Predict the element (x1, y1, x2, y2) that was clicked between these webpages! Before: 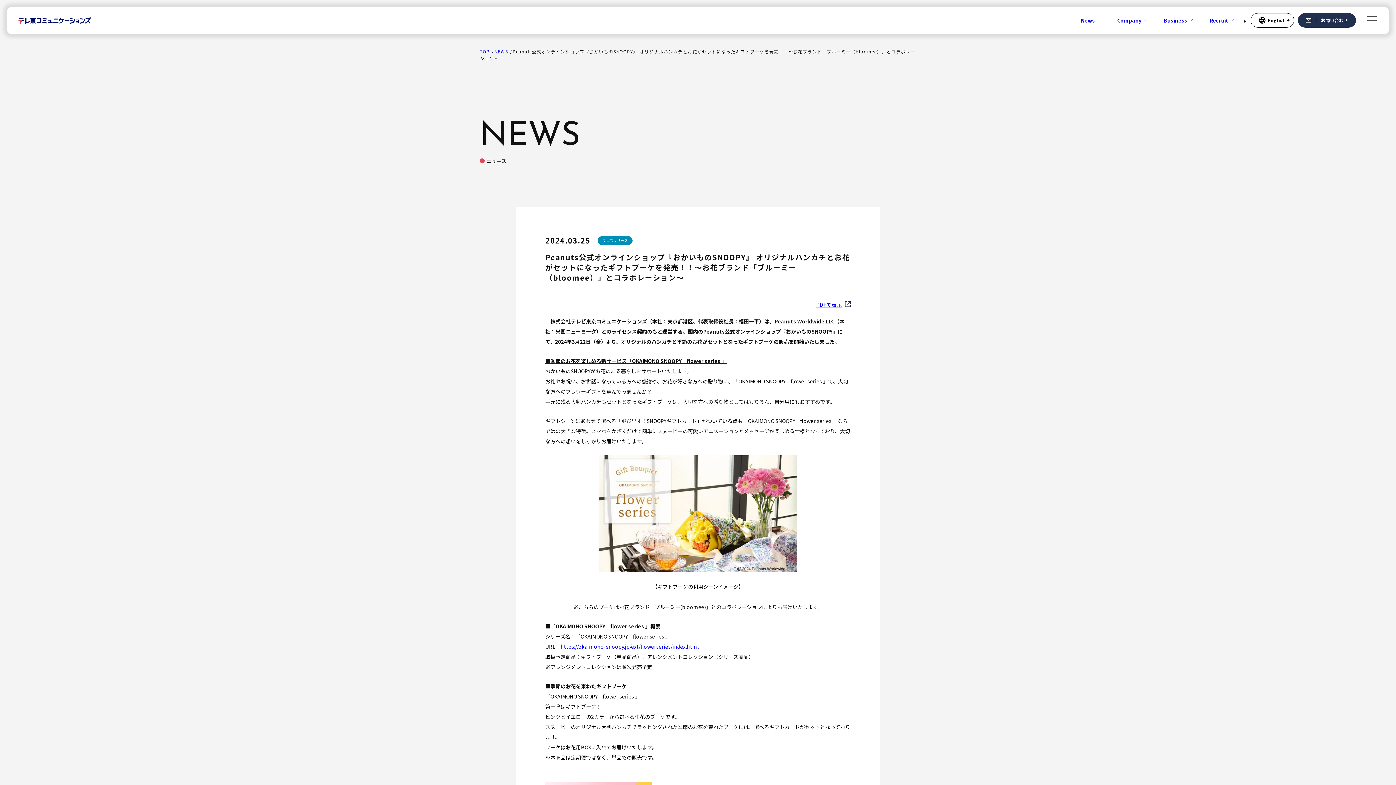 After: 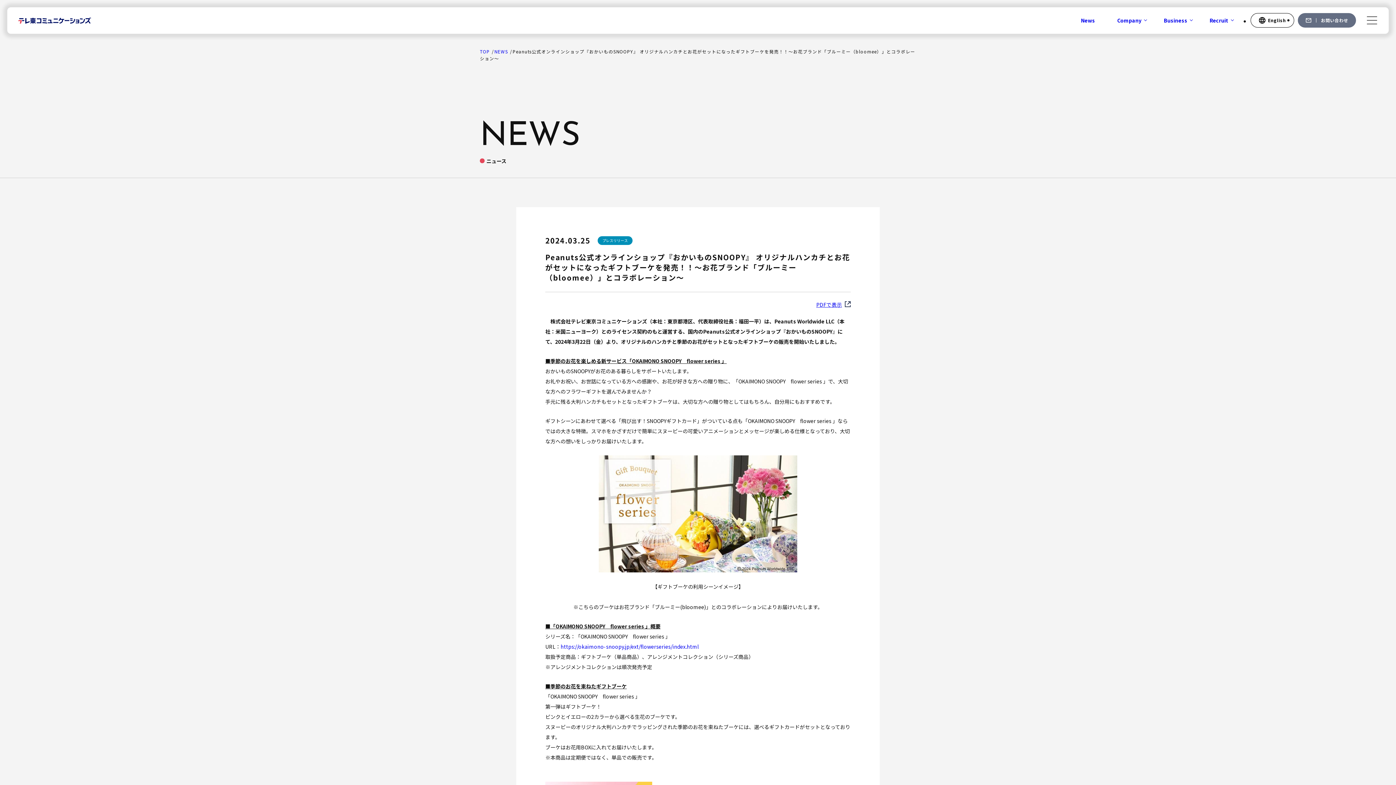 Action: bbox: (1298, 13, 1356, 27) label: お問い合わせ